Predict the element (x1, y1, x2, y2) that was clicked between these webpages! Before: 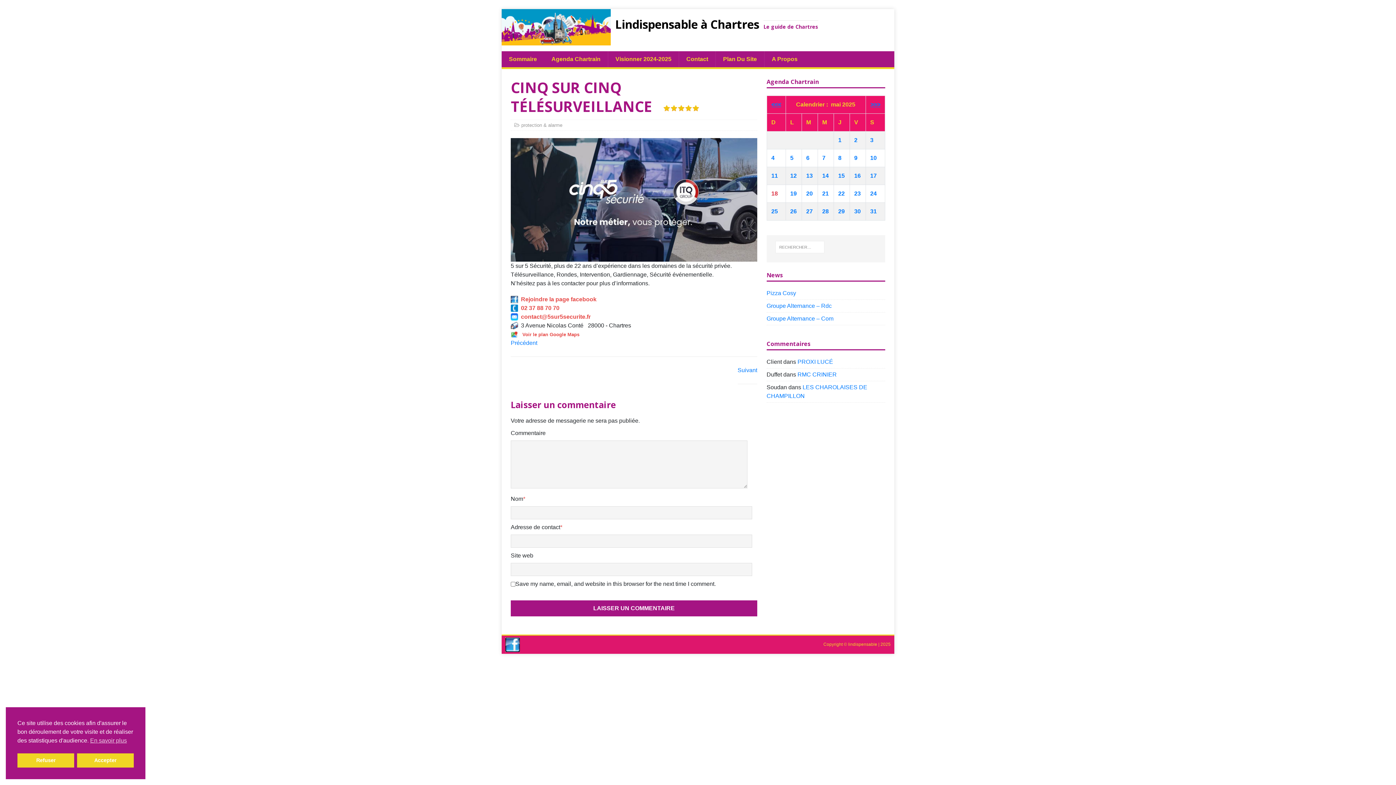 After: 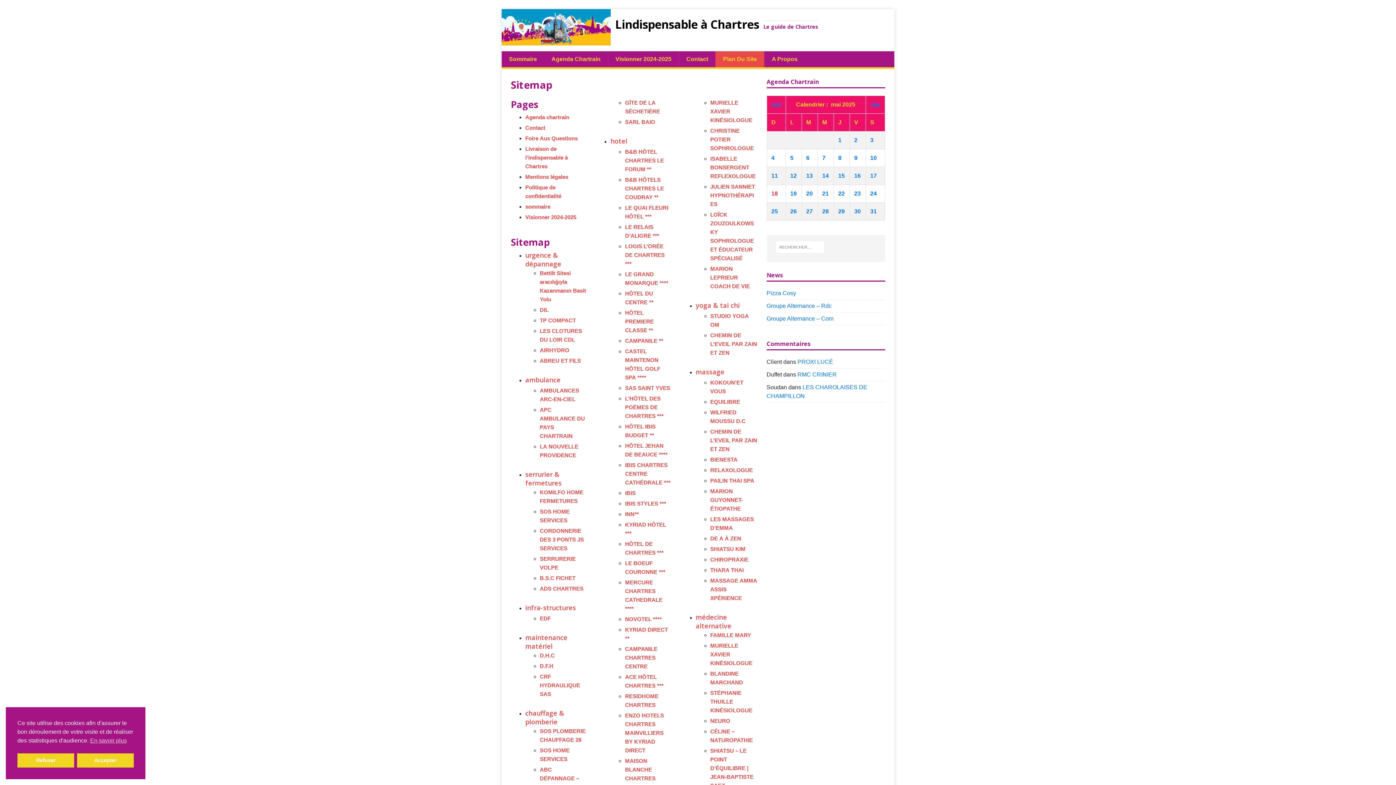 Action: bbox: (715, 51, 764, 67) label: Plan Du Site